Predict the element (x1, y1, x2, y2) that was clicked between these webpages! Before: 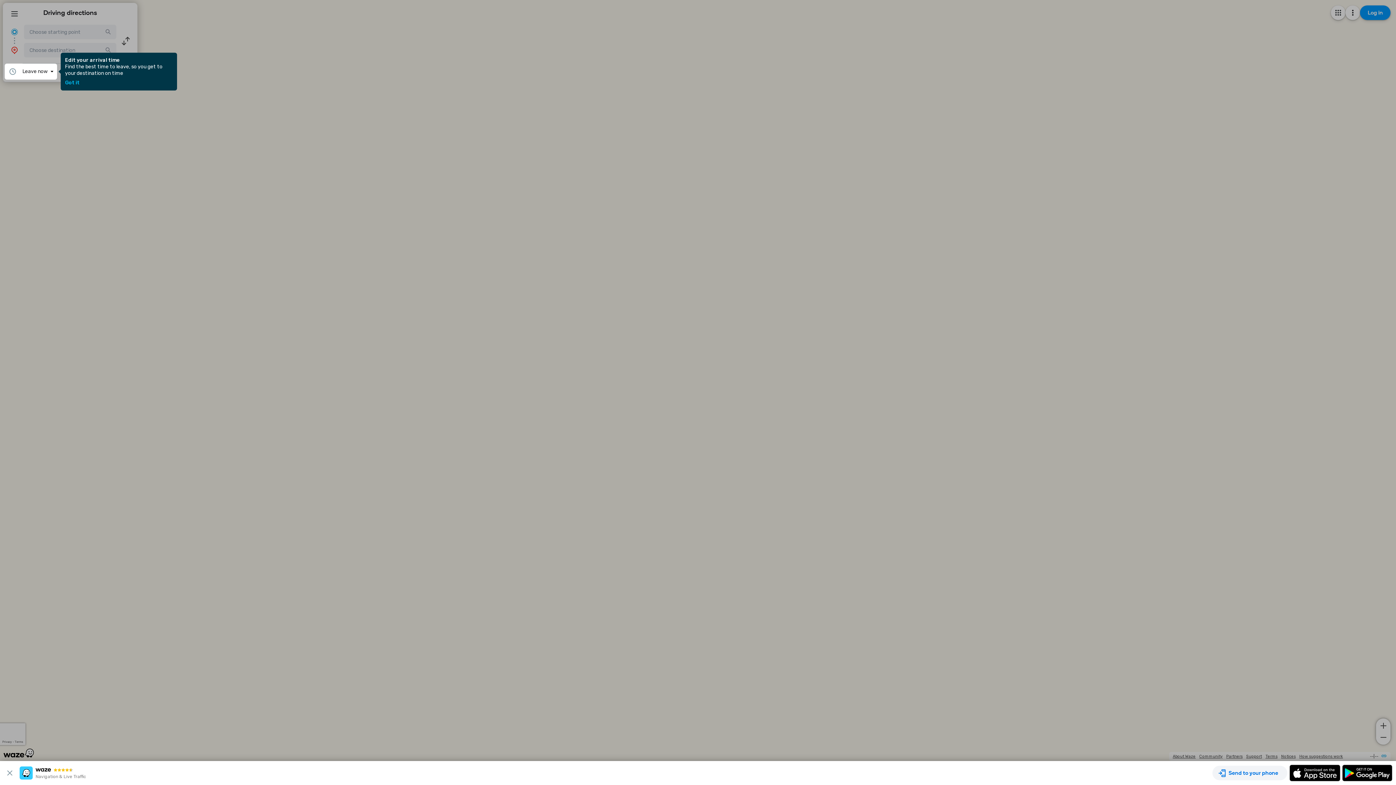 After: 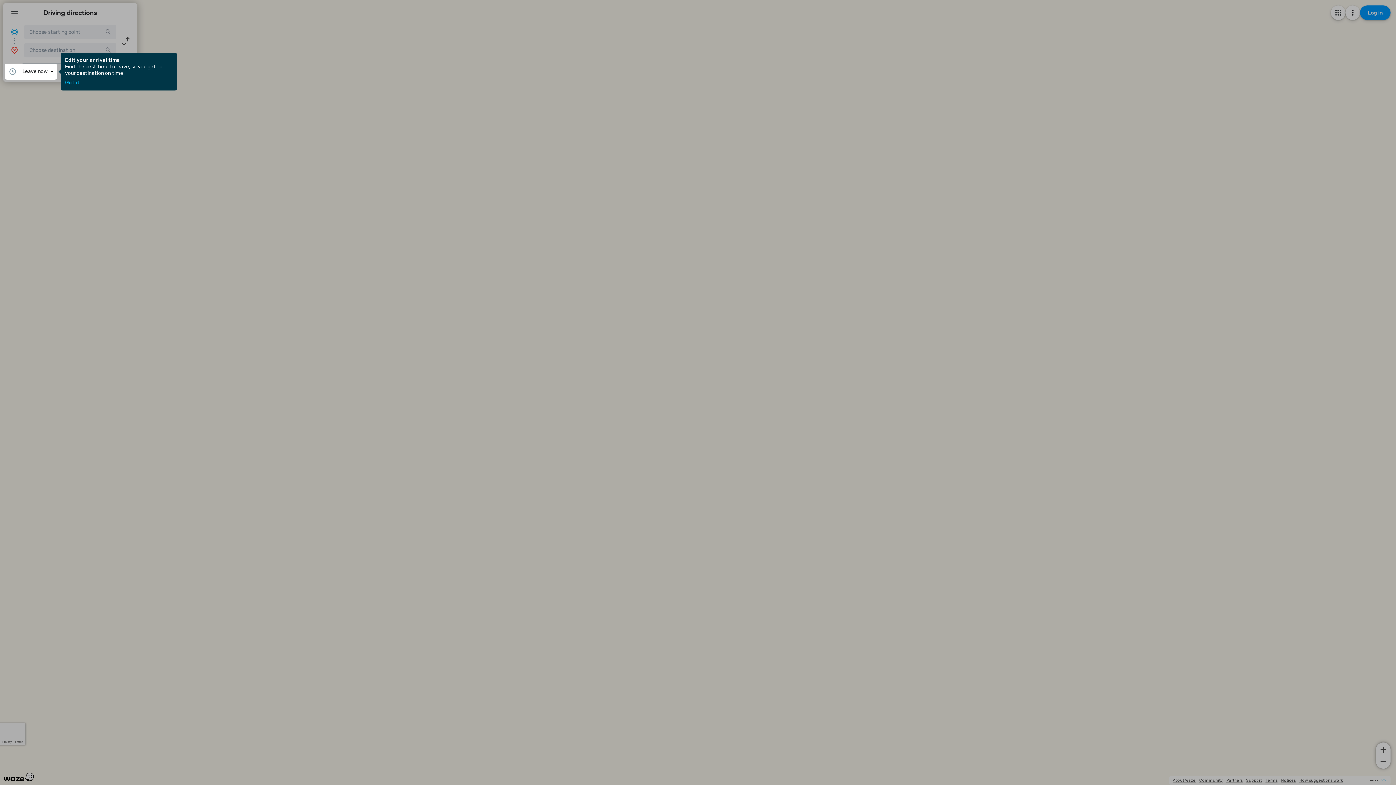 Action: bbox: (3, 769, 19, 777)